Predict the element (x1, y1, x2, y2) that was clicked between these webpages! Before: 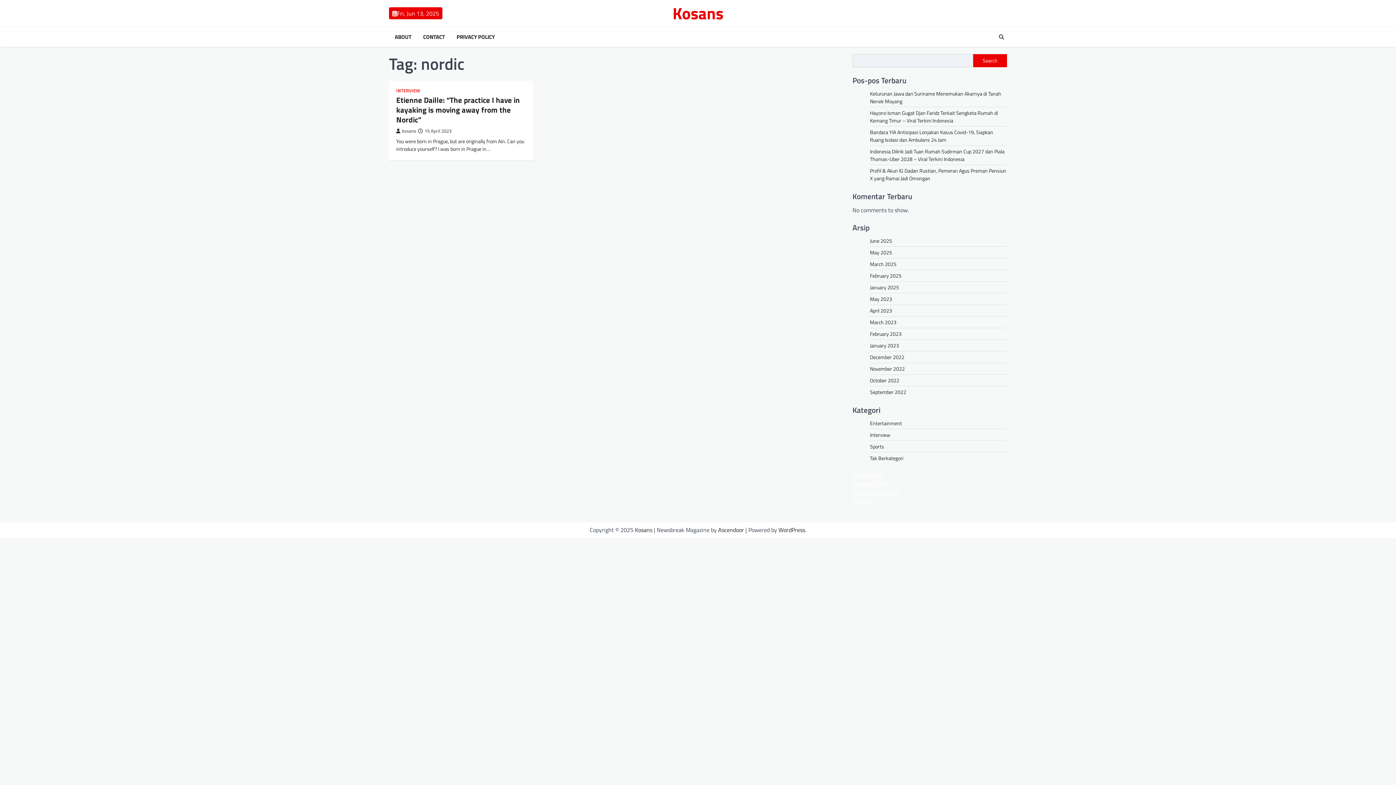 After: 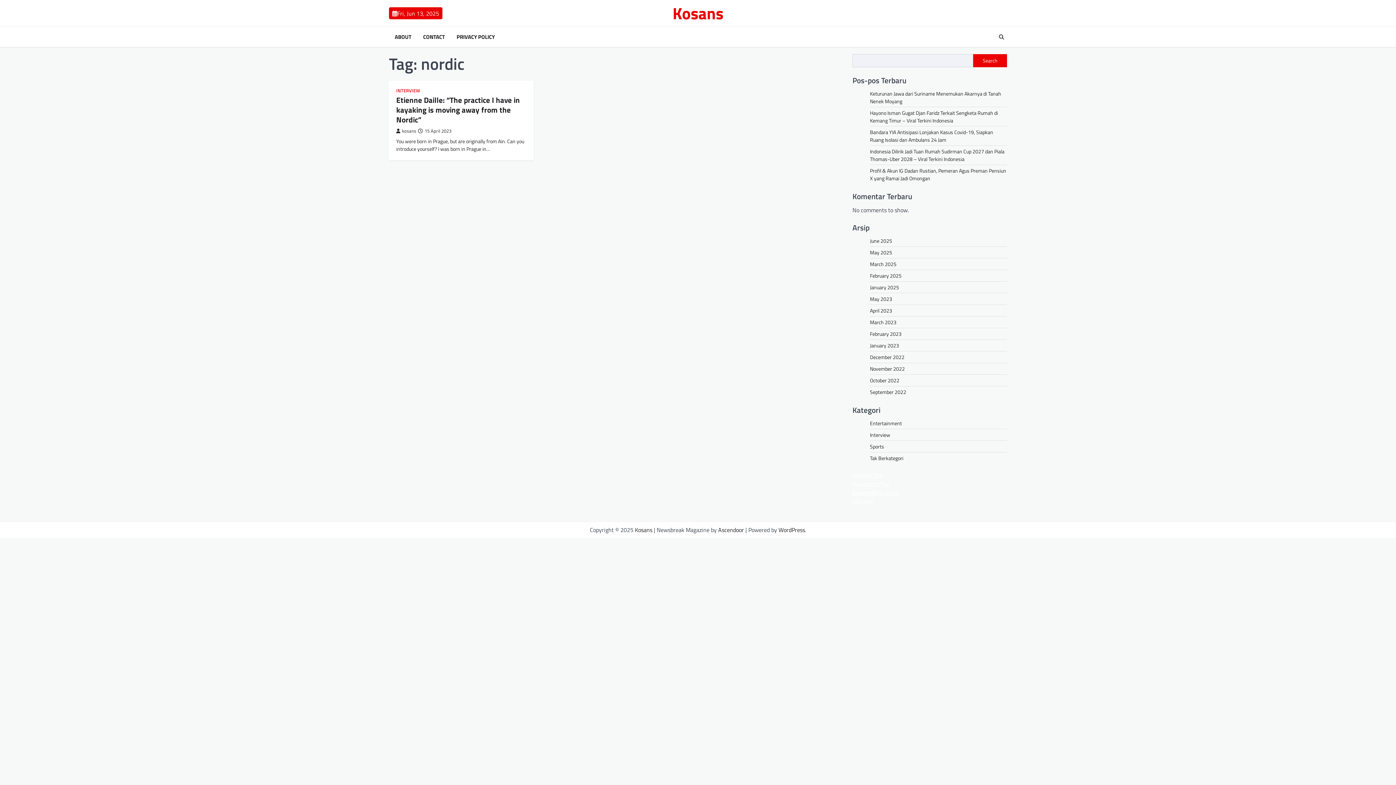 Action: bbox: (852, 488, 873, 496) label: Dultogel